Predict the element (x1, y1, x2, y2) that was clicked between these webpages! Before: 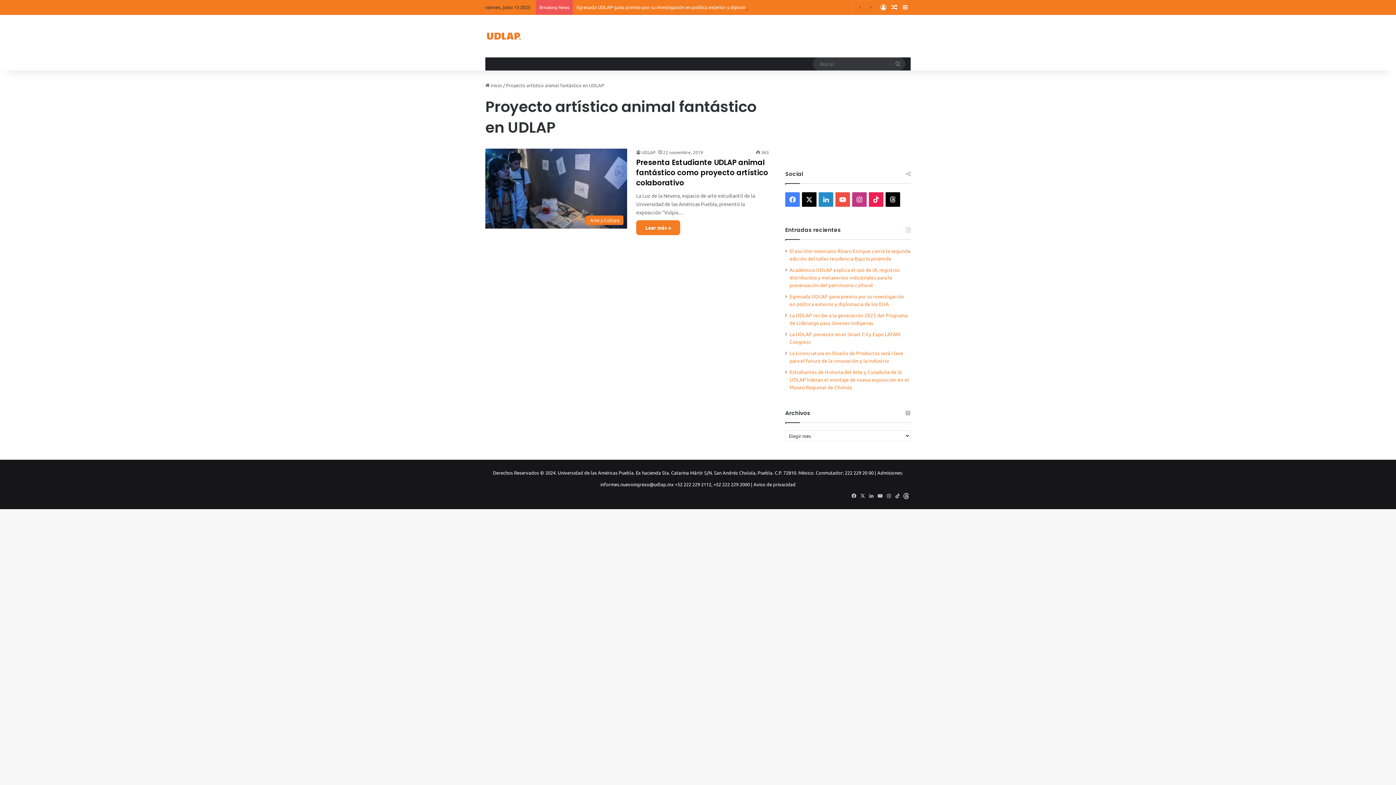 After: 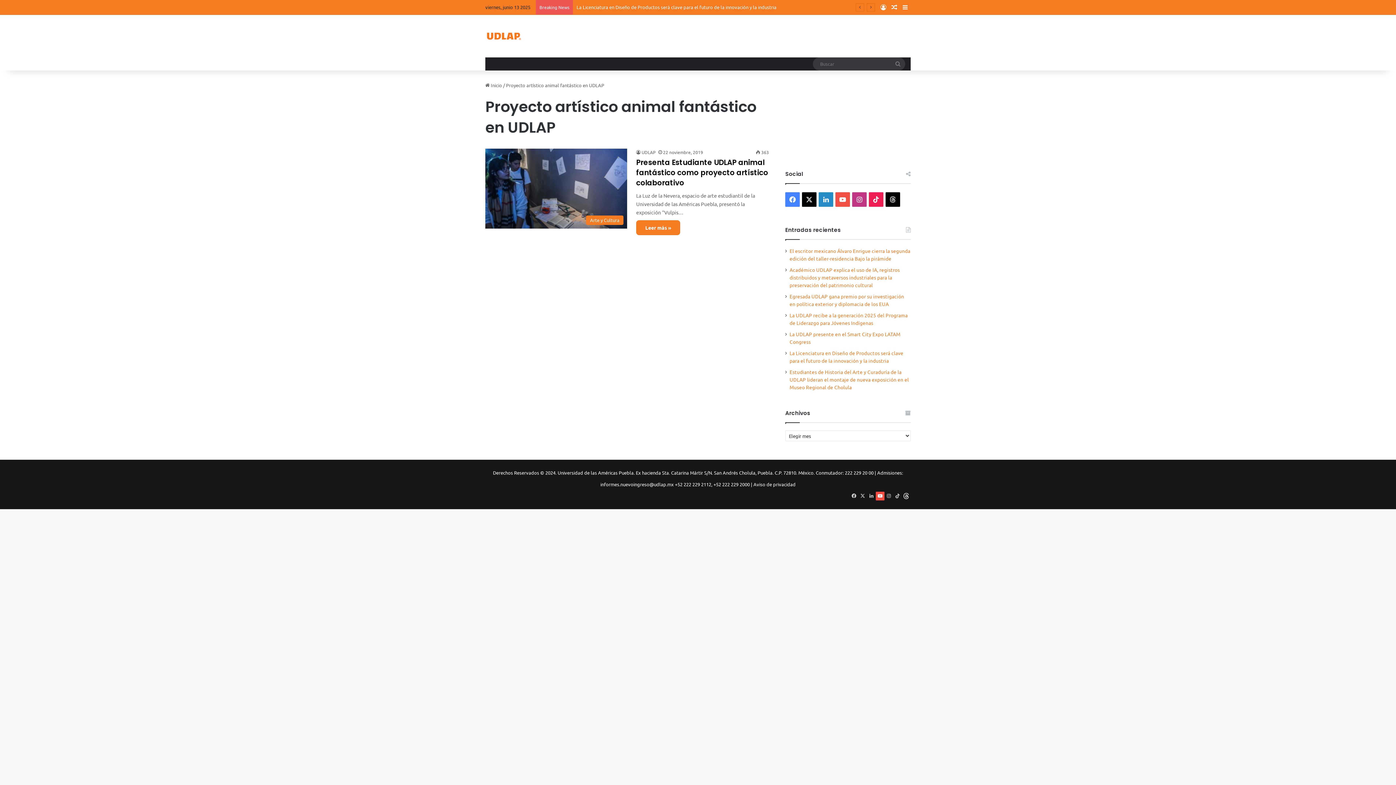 Action: label: YouTube bbox: (876, 492, 884, 500)